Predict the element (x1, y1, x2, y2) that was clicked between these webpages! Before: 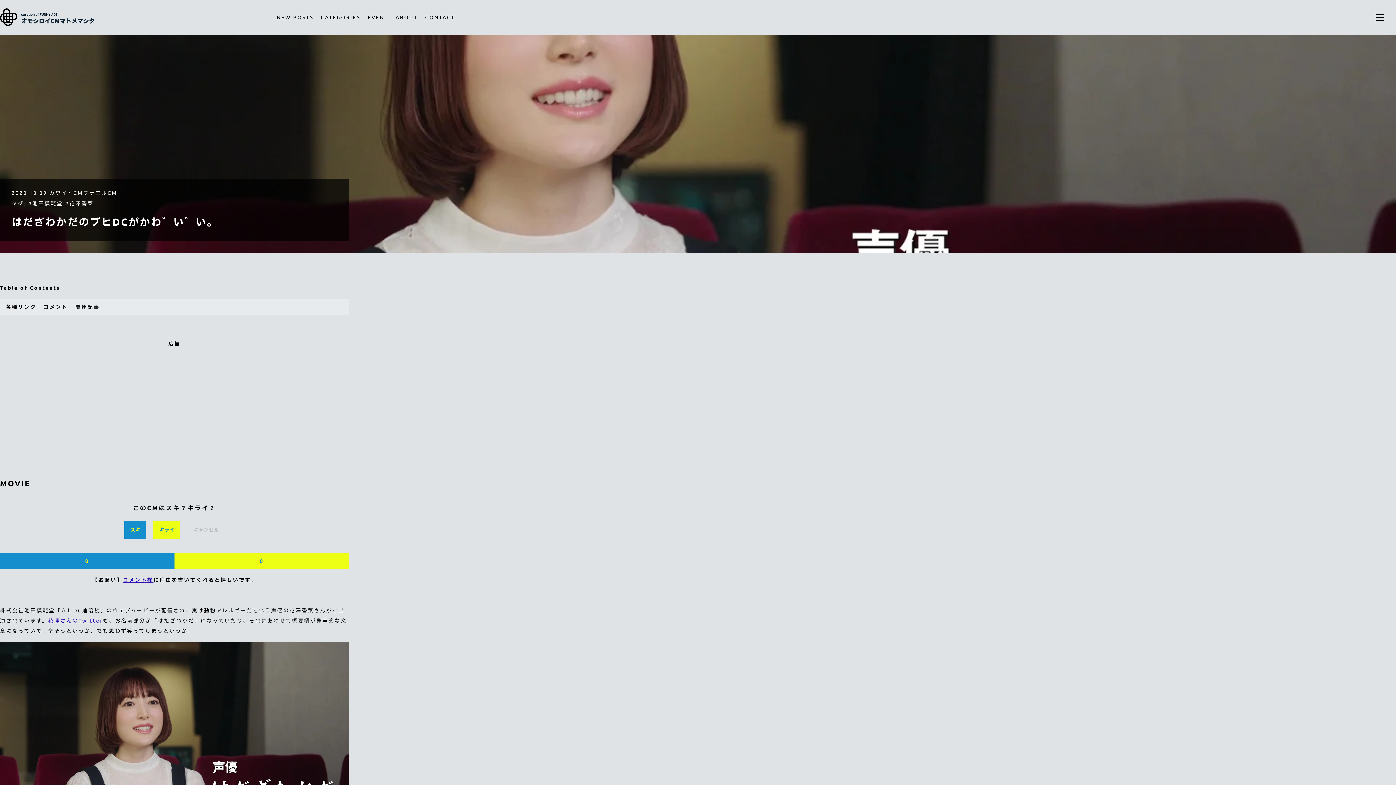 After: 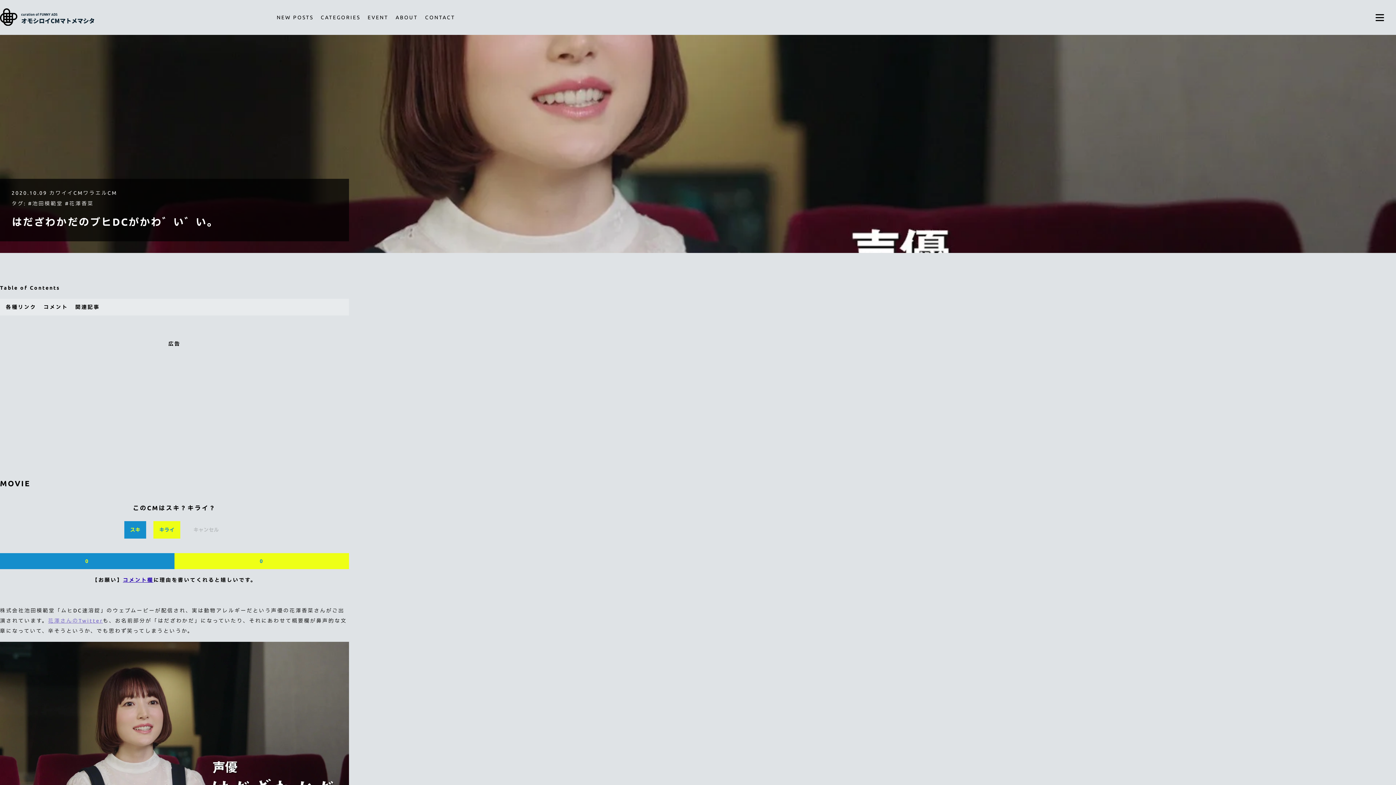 Action: bbox: (48, 618, 102, 624) label: 花澤さんのTwitter